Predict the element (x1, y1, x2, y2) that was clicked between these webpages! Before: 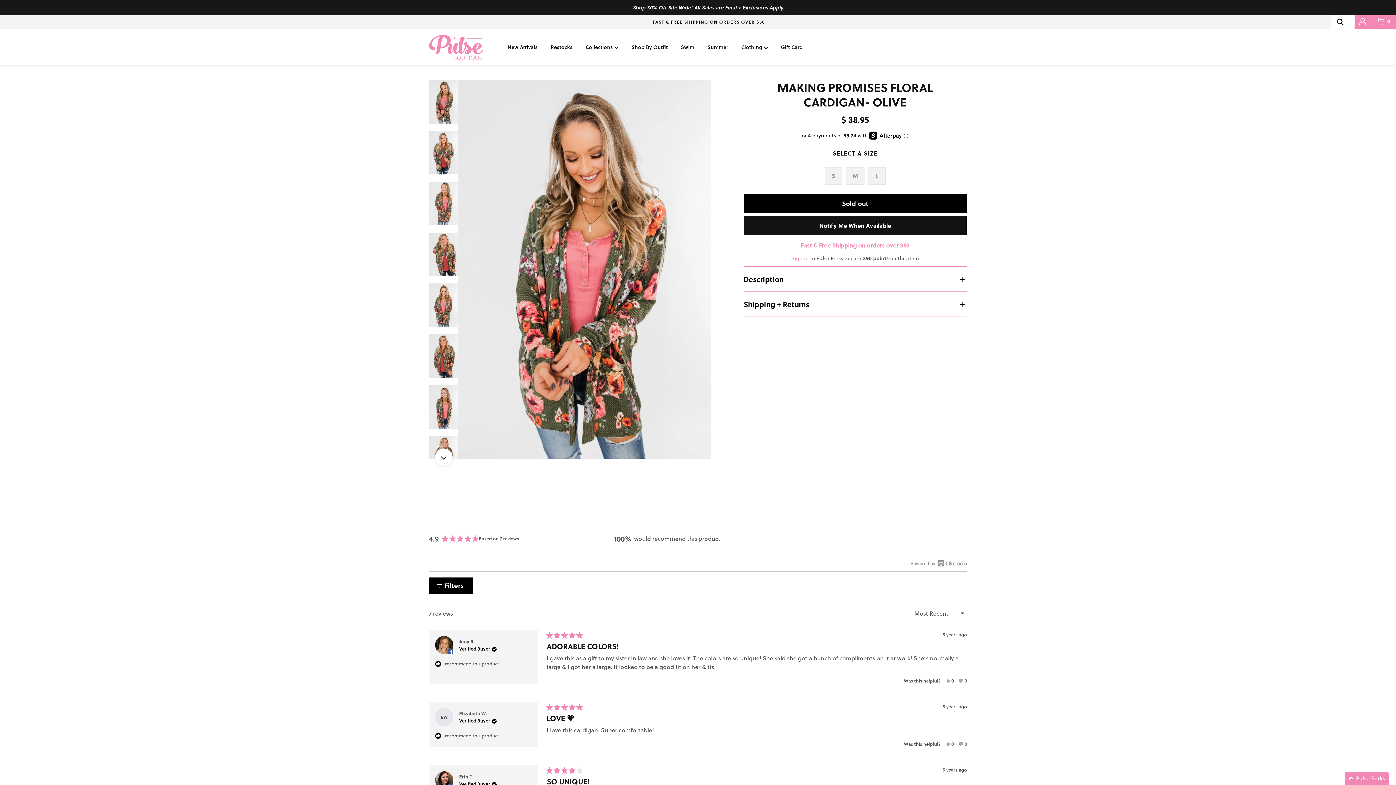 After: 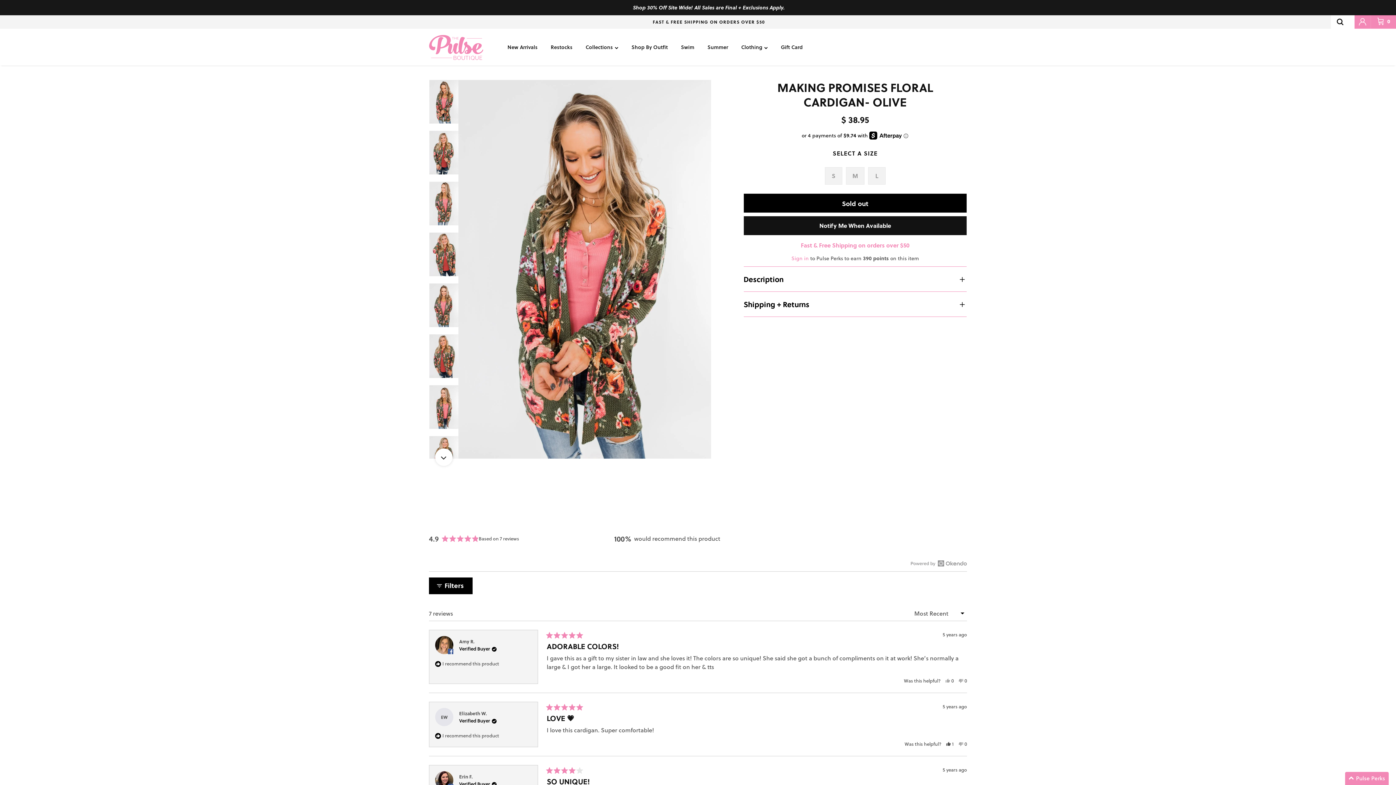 Action: bbox: (945, 740, 954, 747) label: Yes, this review was helpful
0
people voted yes